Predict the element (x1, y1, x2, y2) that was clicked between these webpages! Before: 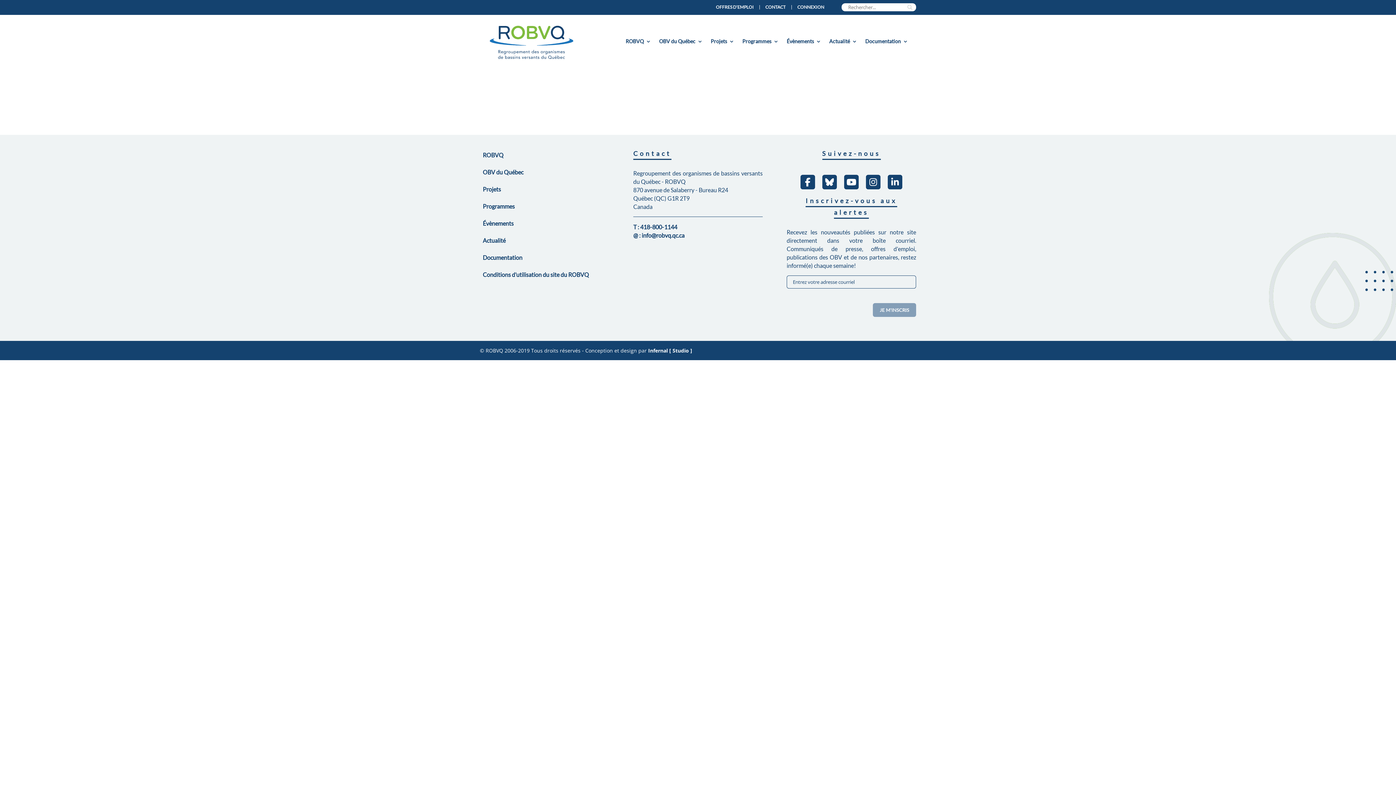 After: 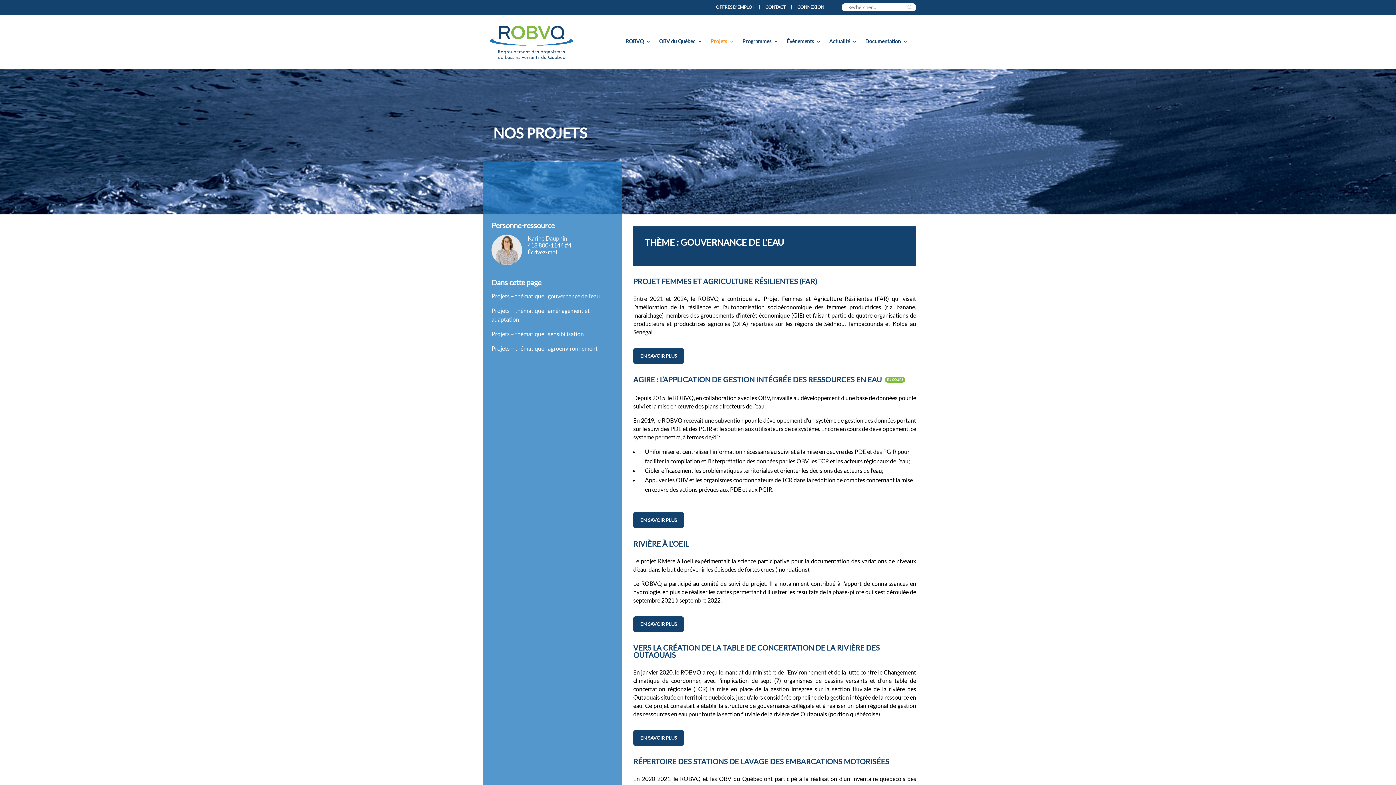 Action: bbox: (710, 39, 734, 47) label: Projets